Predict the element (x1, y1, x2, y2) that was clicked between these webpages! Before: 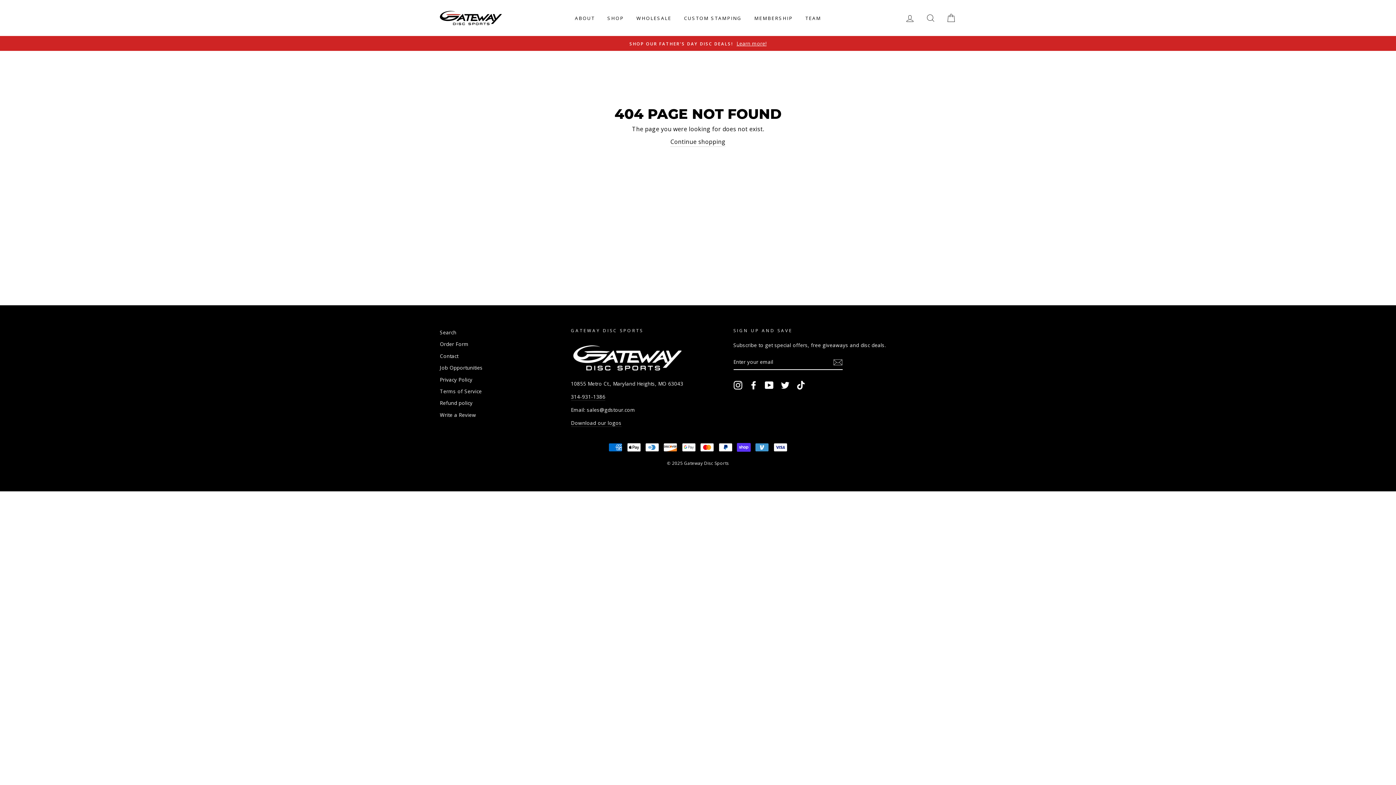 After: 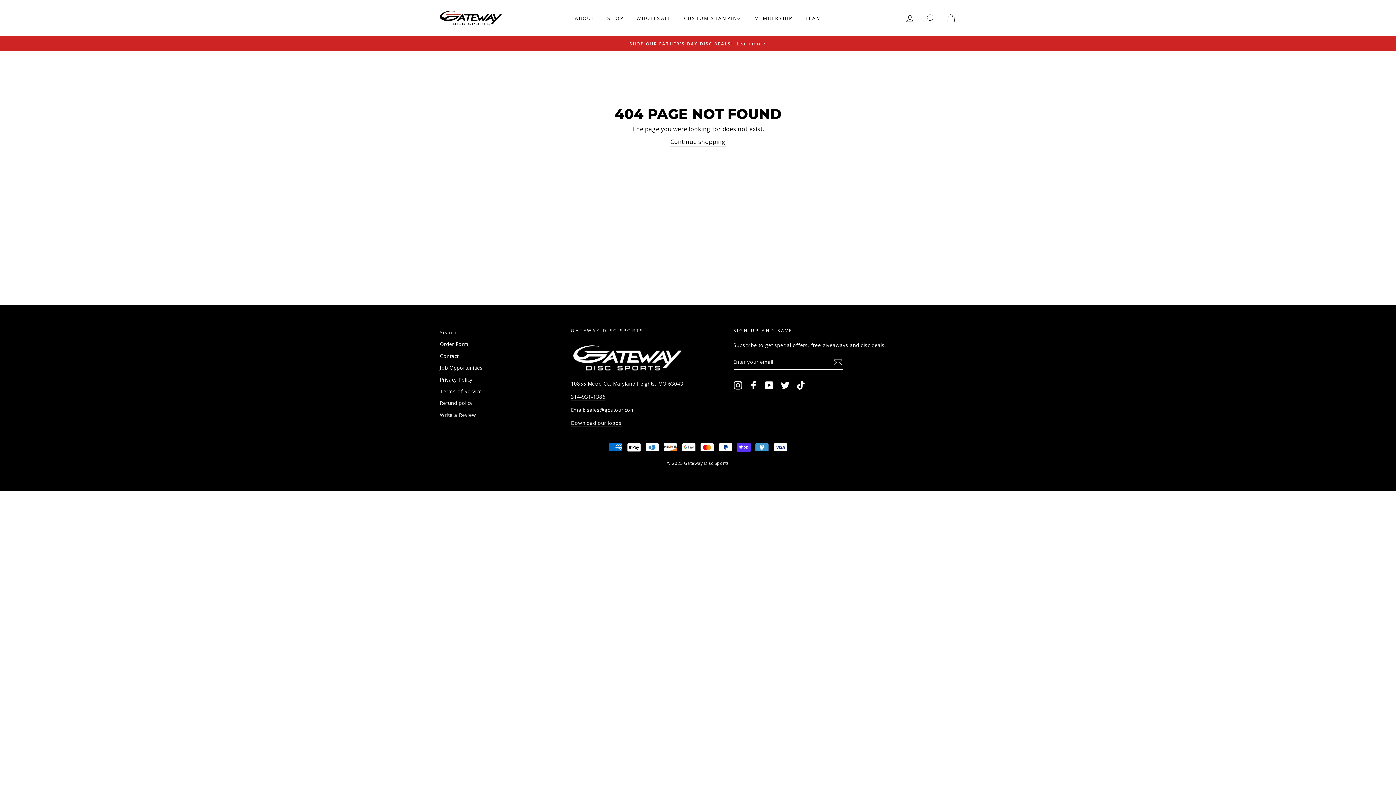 Action: bbox: (780, 381, 789, 389) label: Twitter